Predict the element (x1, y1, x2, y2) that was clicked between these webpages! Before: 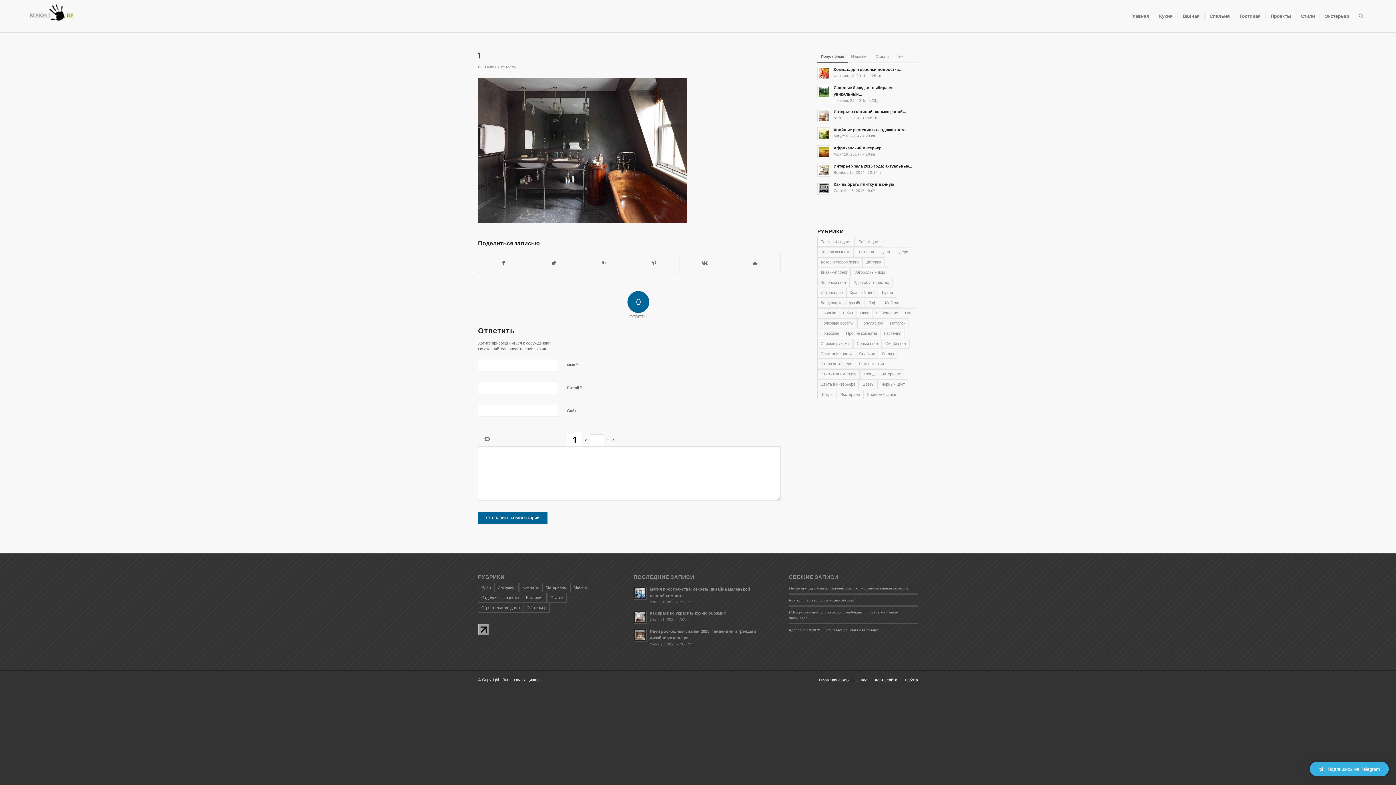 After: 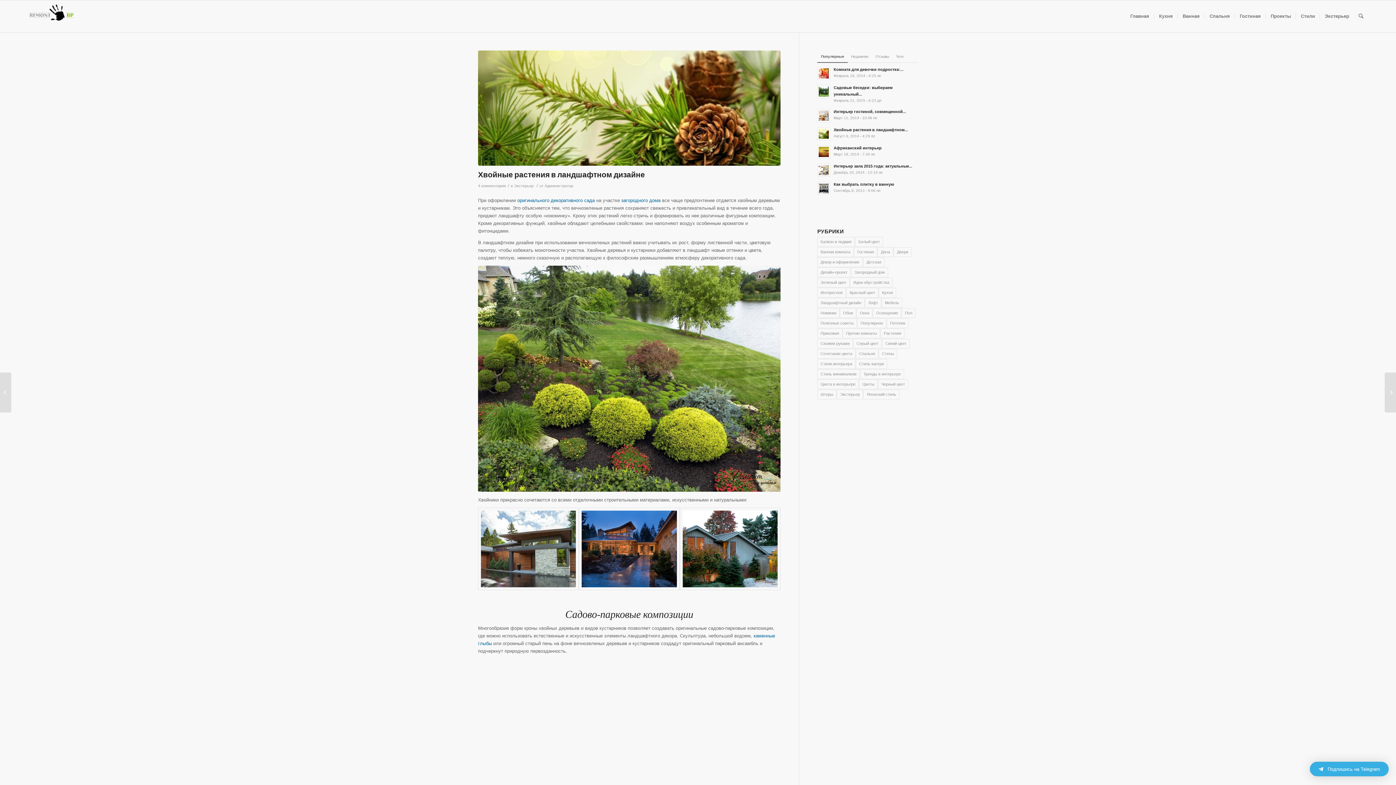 Action: label: Хвойные растения в ландшафтном...
Август 6, 2014 - 4:29 пп bbox: (817, 125, 918, 140)